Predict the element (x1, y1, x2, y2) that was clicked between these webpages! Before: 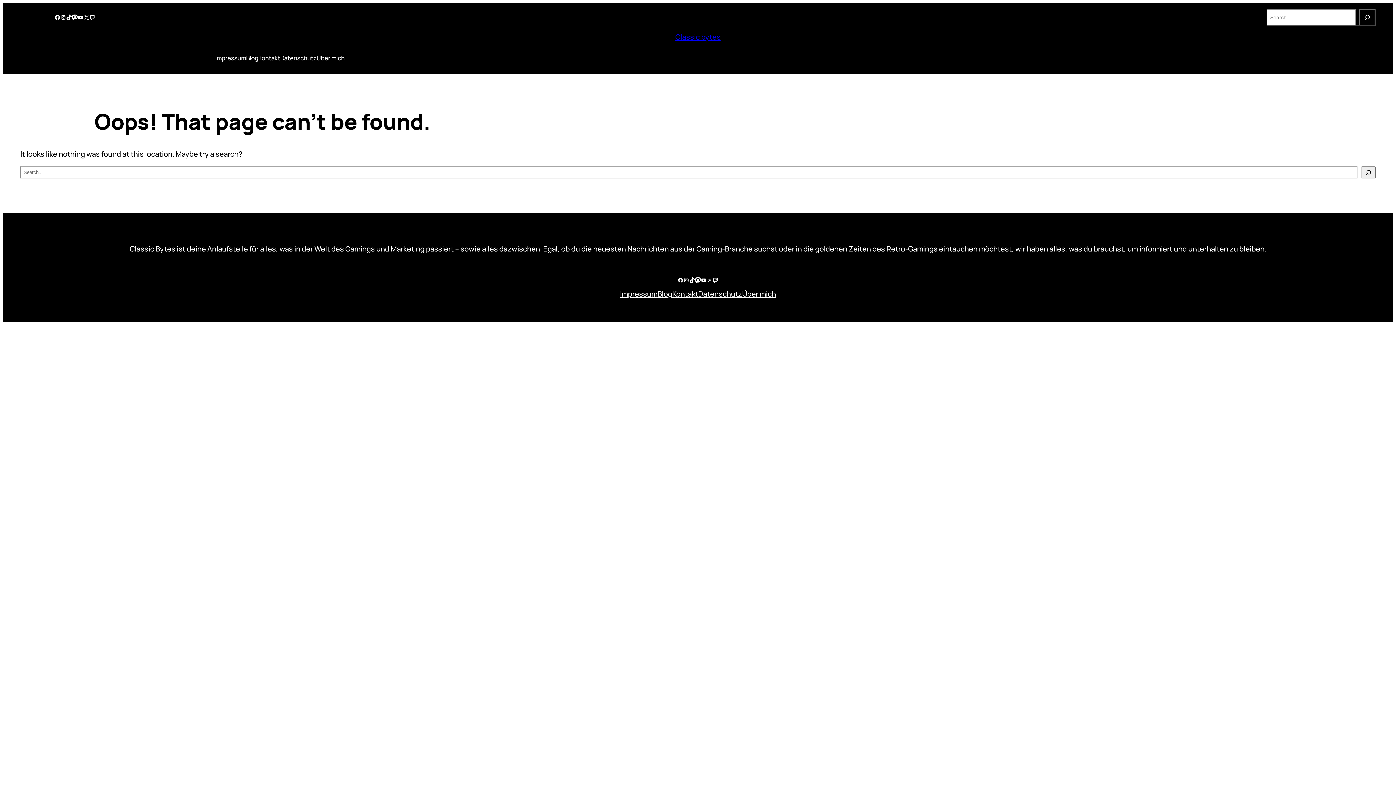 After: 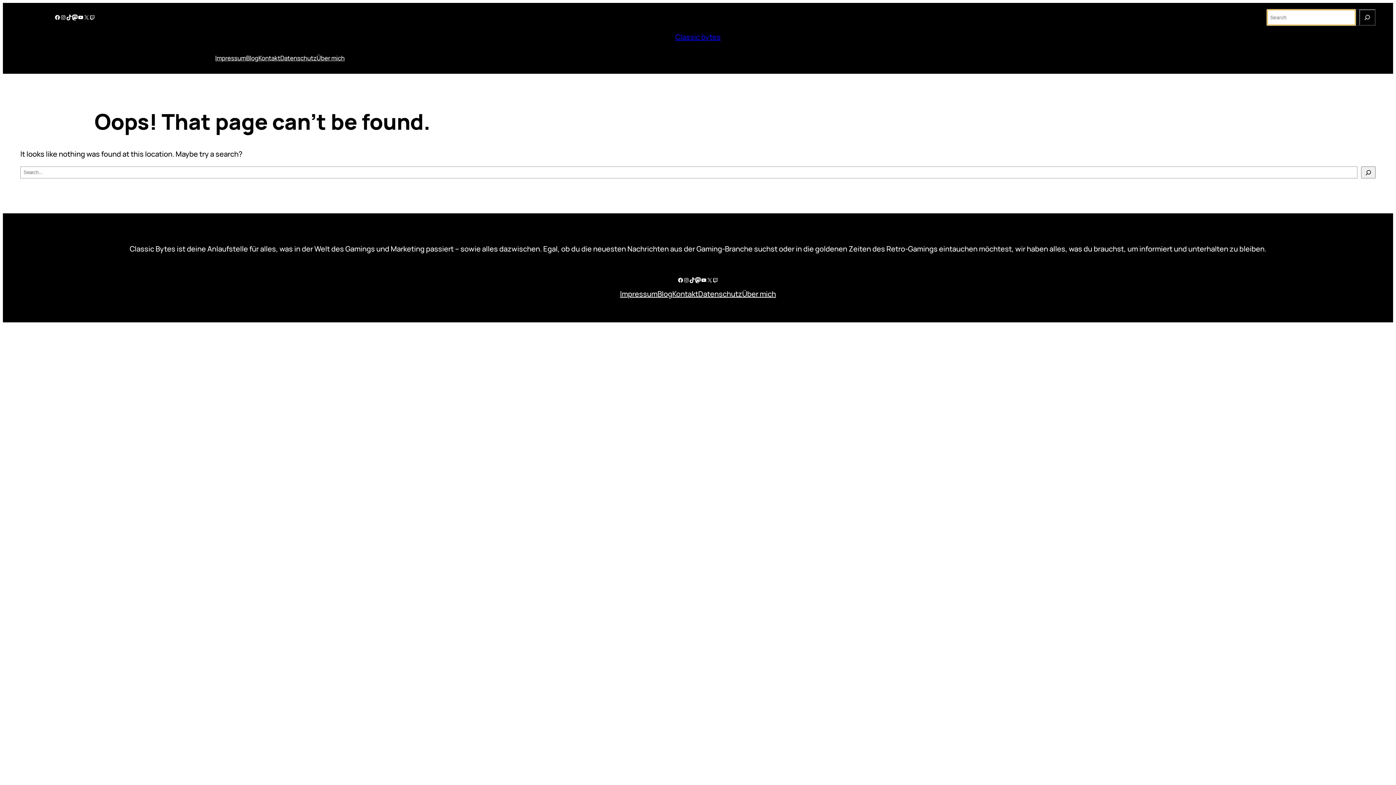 Action: bbox: (1359, 9, 1375, 25) label: Search